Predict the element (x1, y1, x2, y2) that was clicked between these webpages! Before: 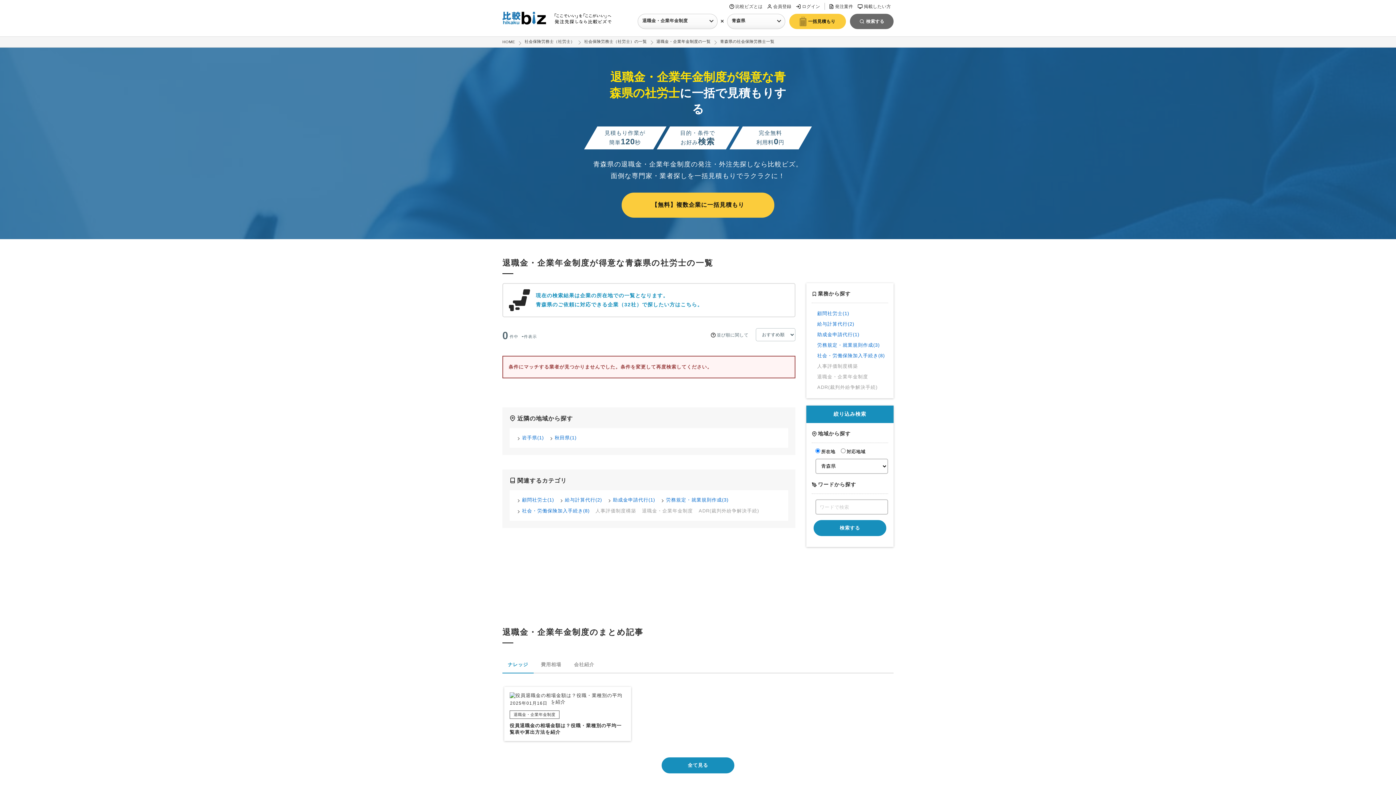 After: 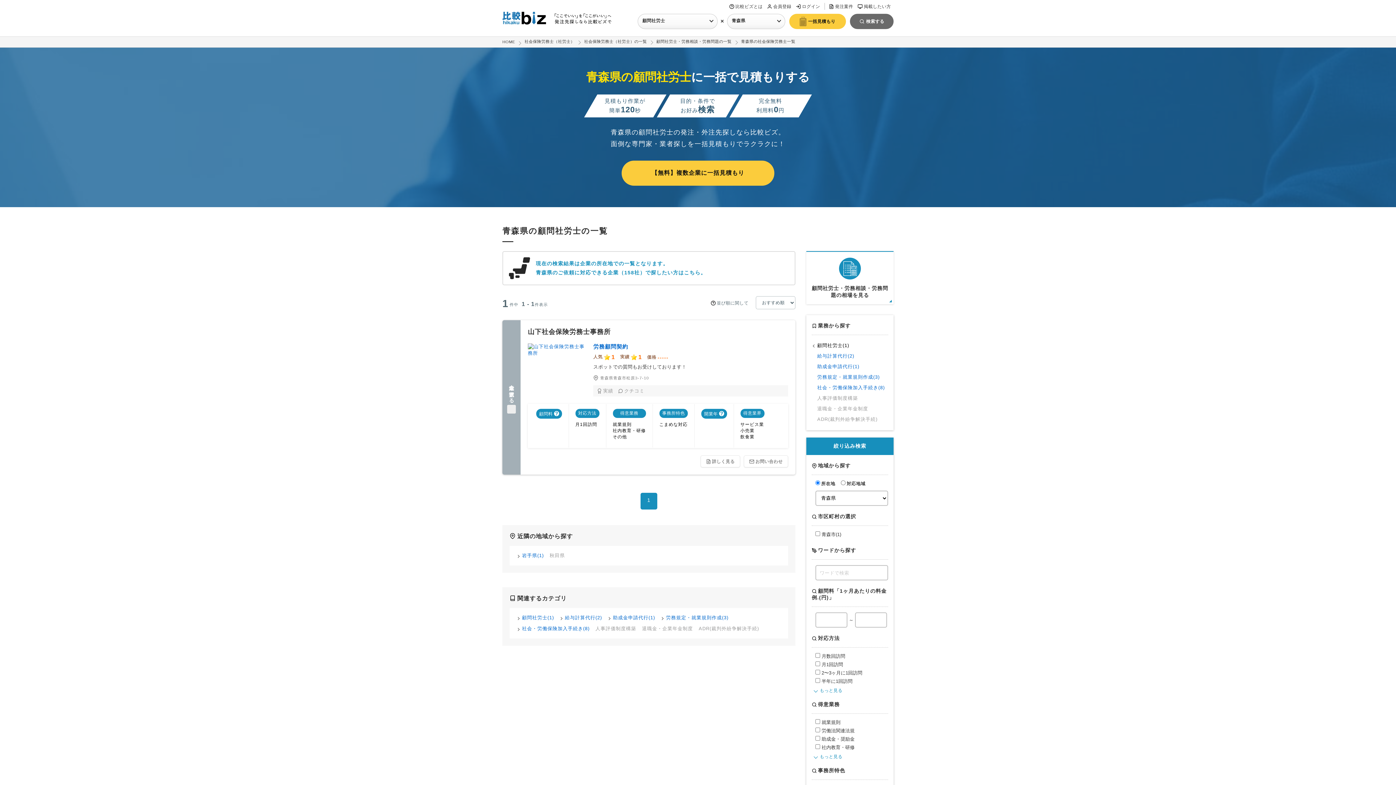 Action: bbox: (517, 497, 554, 503) label: 顧問社労士(1)